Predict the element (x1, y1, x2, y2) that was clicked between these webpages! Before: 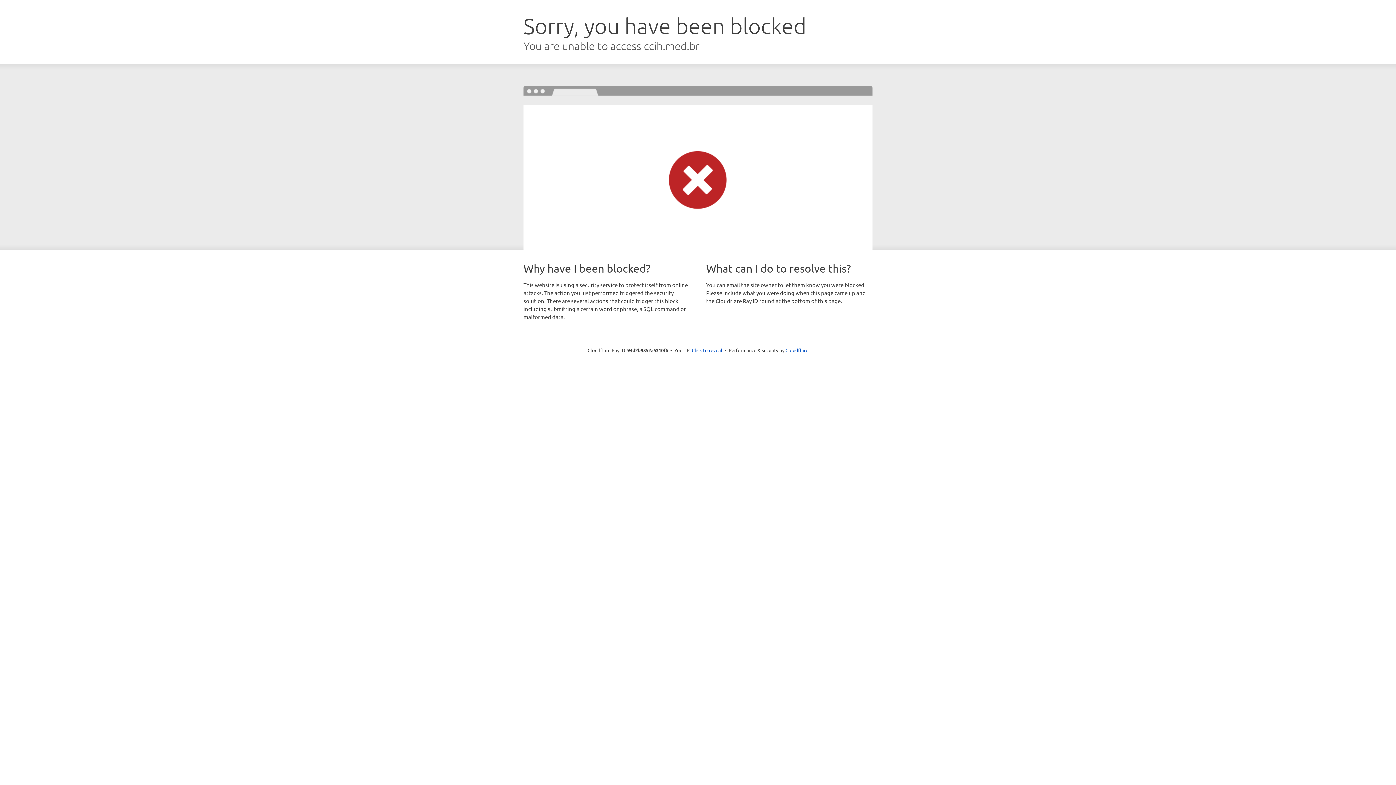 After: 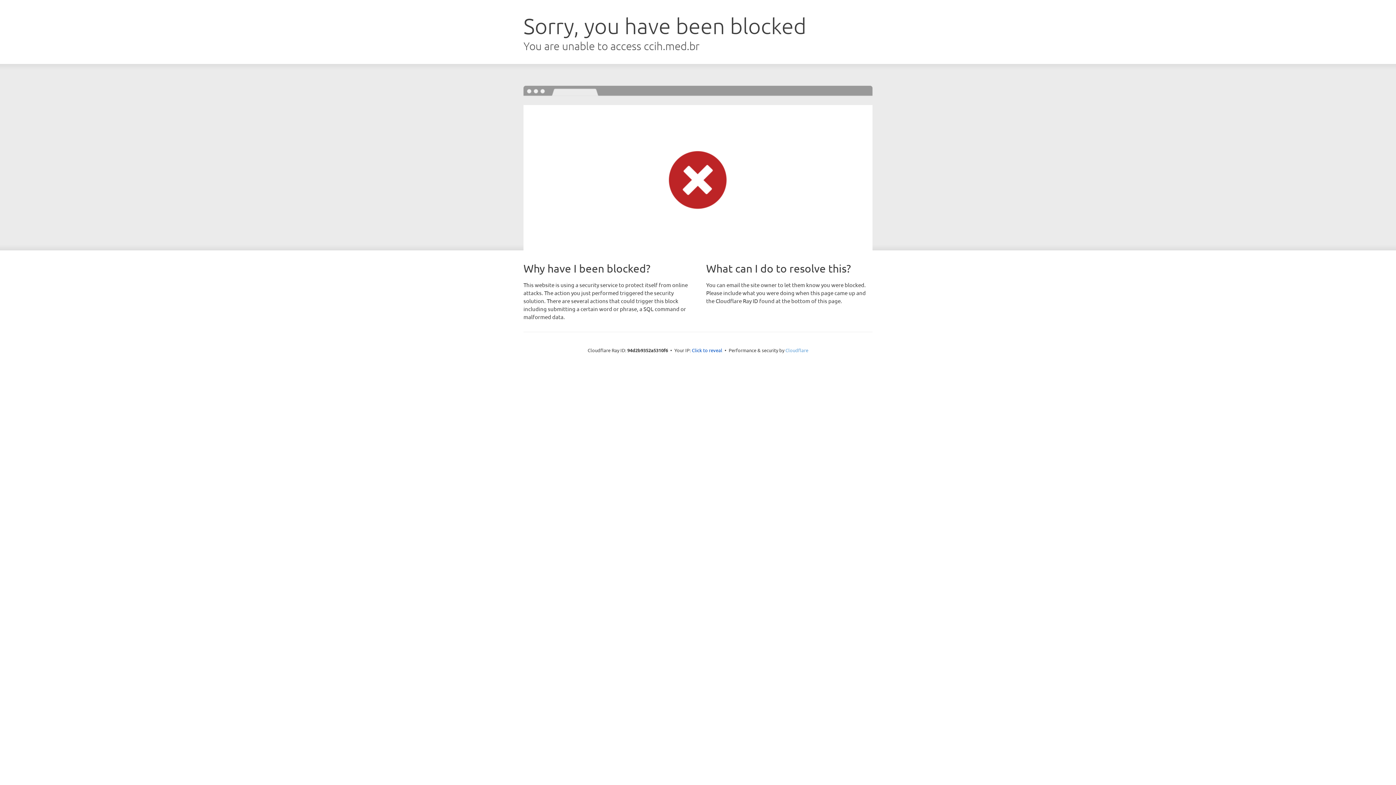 Action: label: Cloudflare bbox: (785, 347, 808, 353)